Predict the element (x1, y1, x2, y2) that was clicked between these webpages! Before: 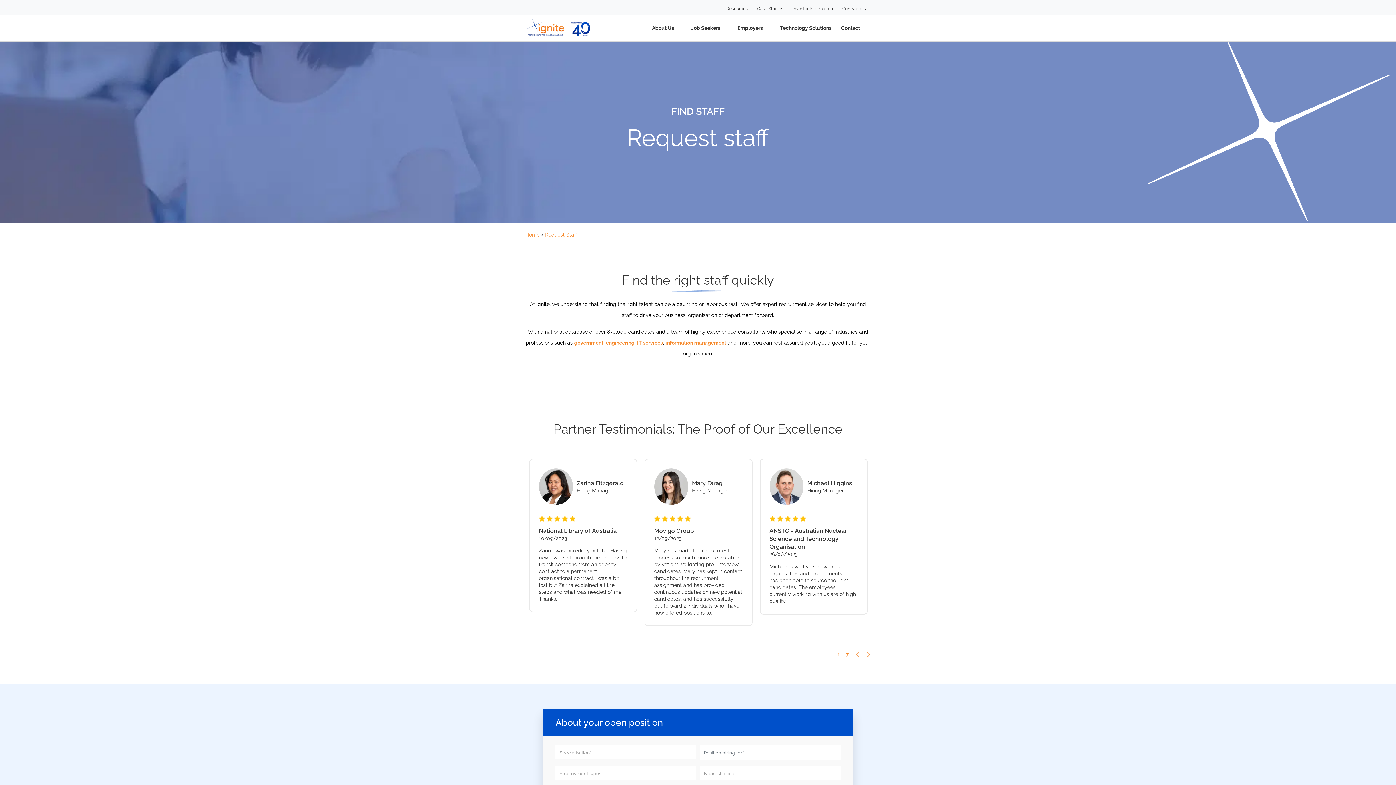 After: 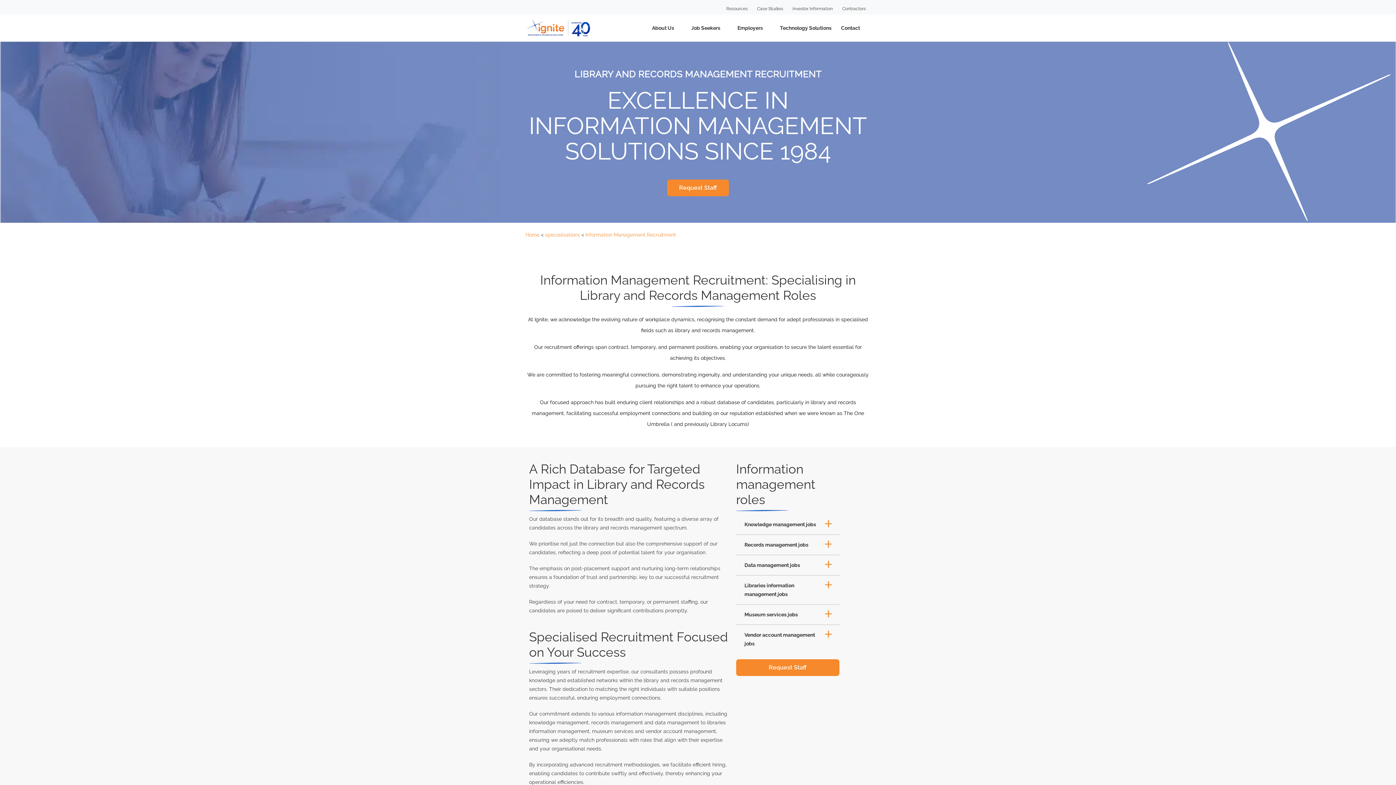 Action: label: information management bbox: (665, 340, 726, 345)